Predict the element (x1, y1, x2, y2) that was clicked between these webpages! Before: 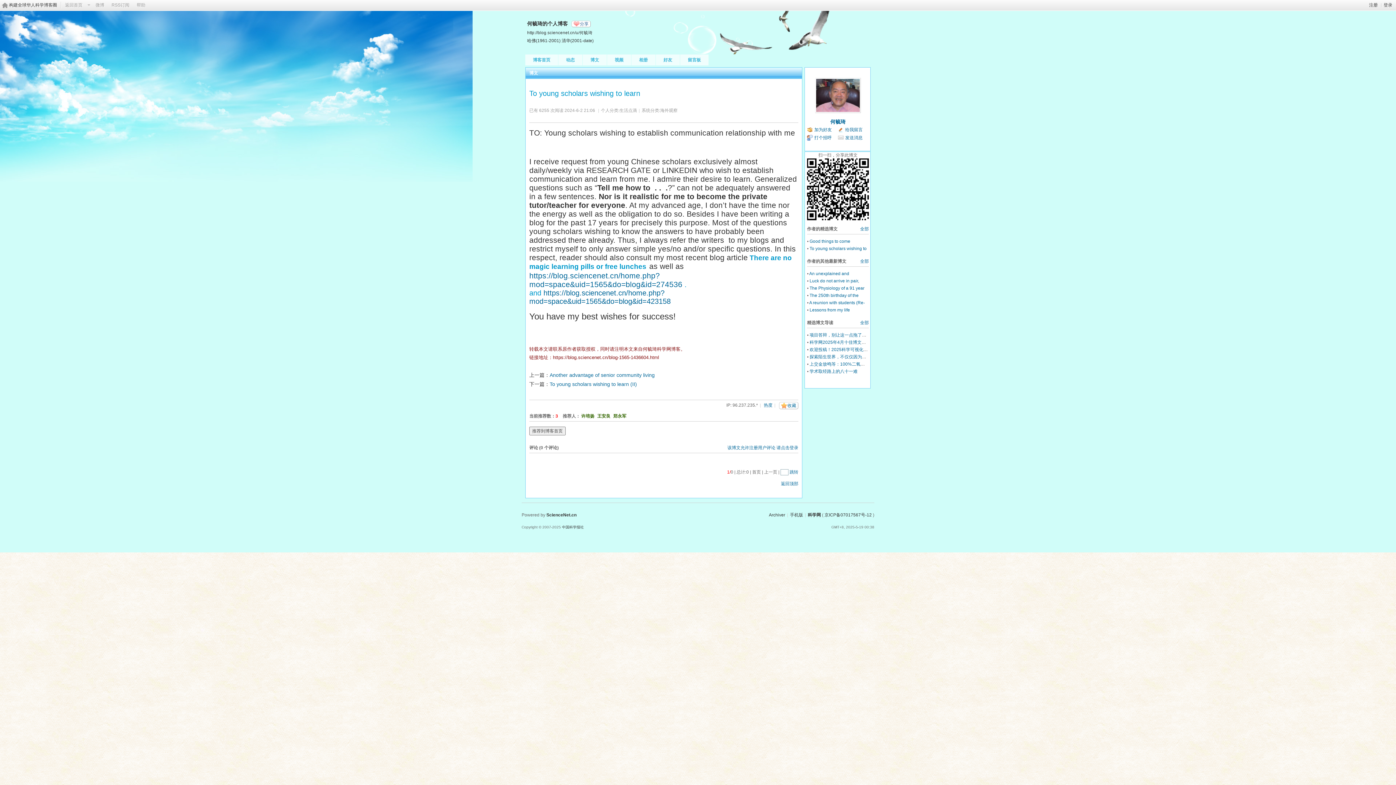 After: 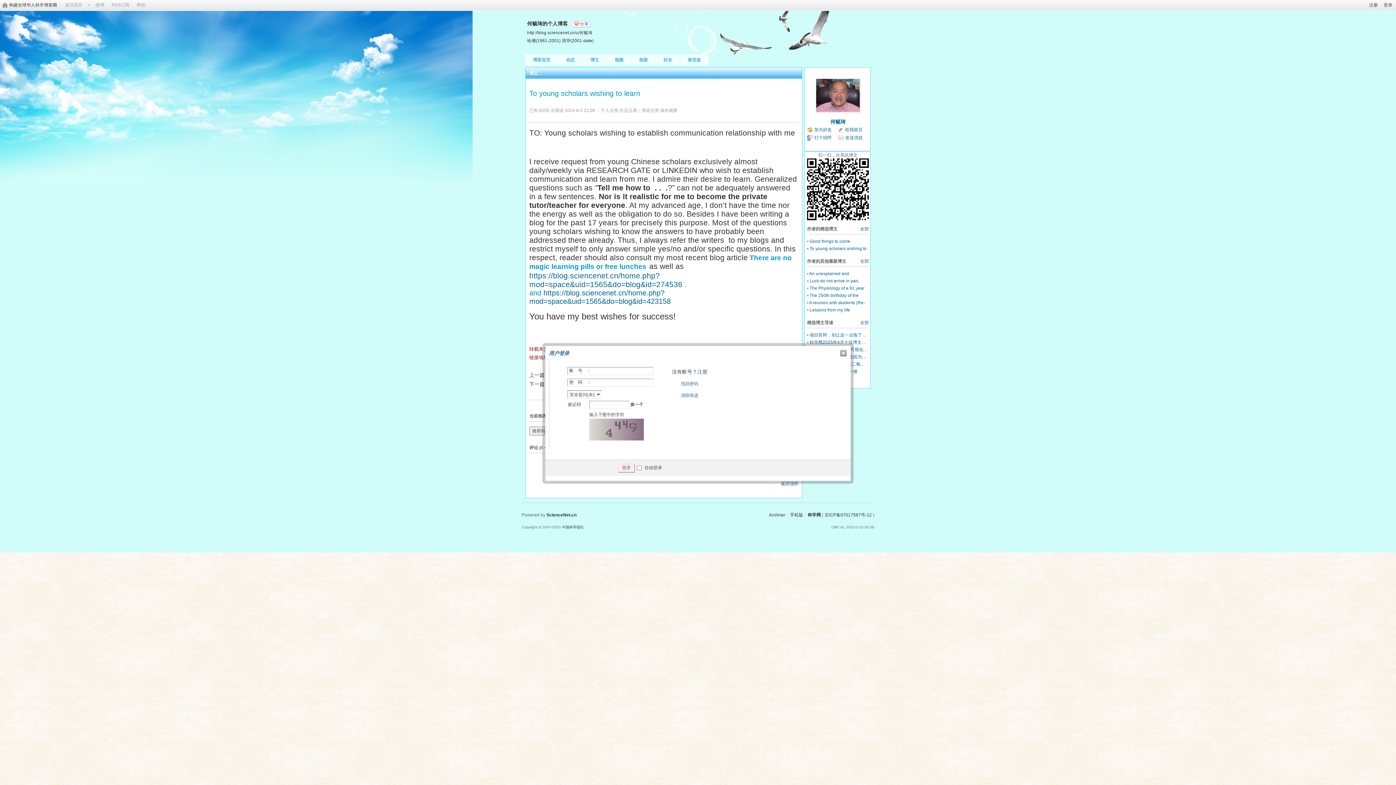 Action: label: 该博文允许注册用户评论 请点击登录 bbox: (727, 444, 798, 451)